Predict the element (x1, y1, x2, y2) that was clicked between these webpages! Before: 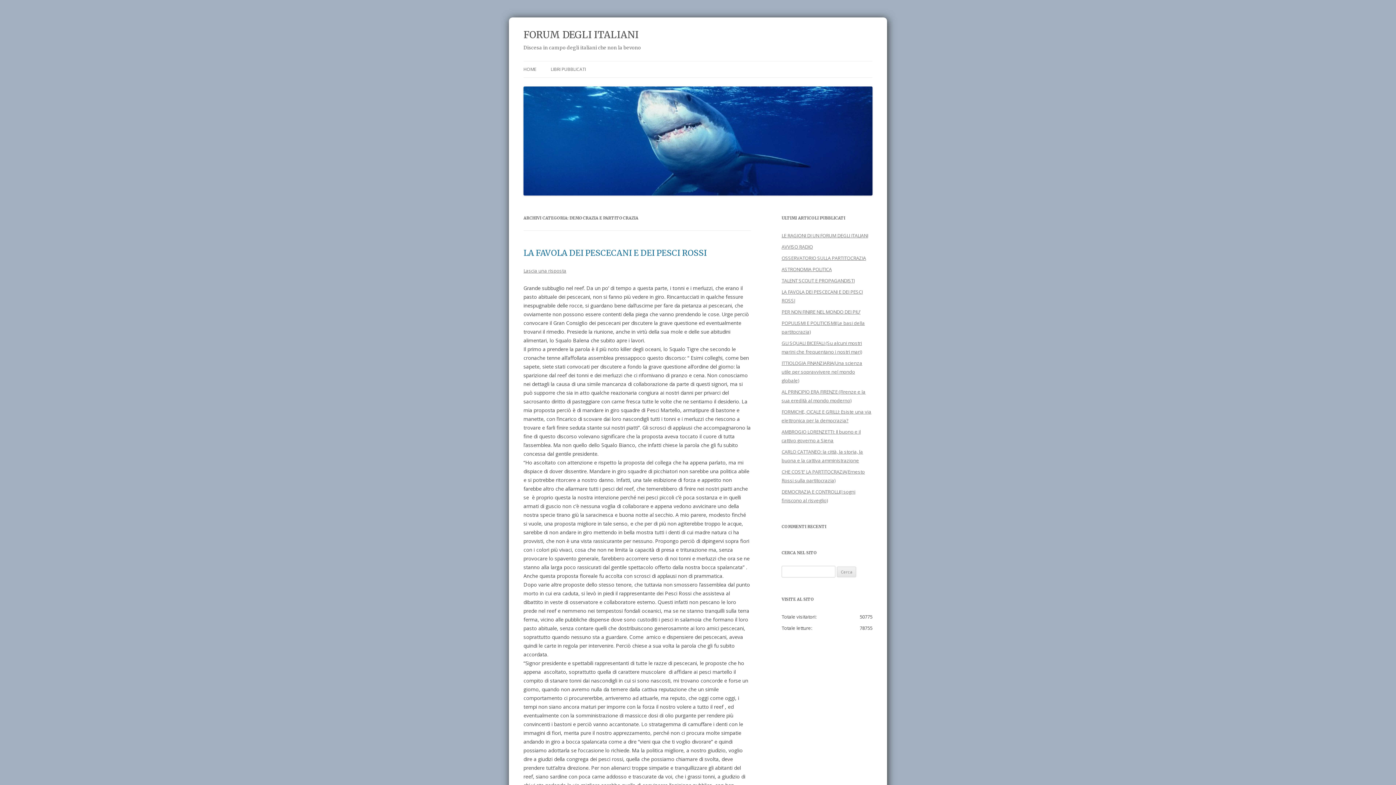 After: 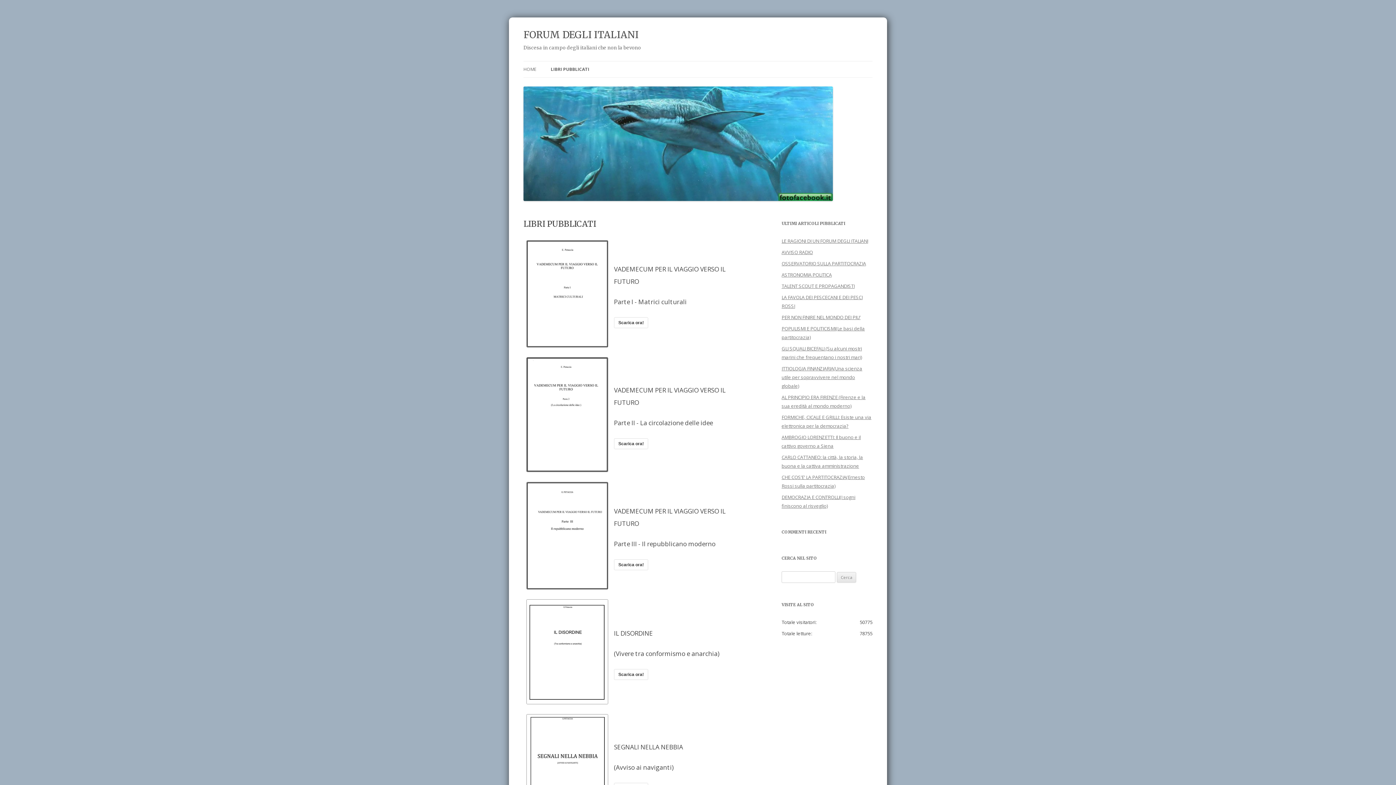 Action: label: LIBRI PUBBLICATI bbox: (550, 61, 586, 77)